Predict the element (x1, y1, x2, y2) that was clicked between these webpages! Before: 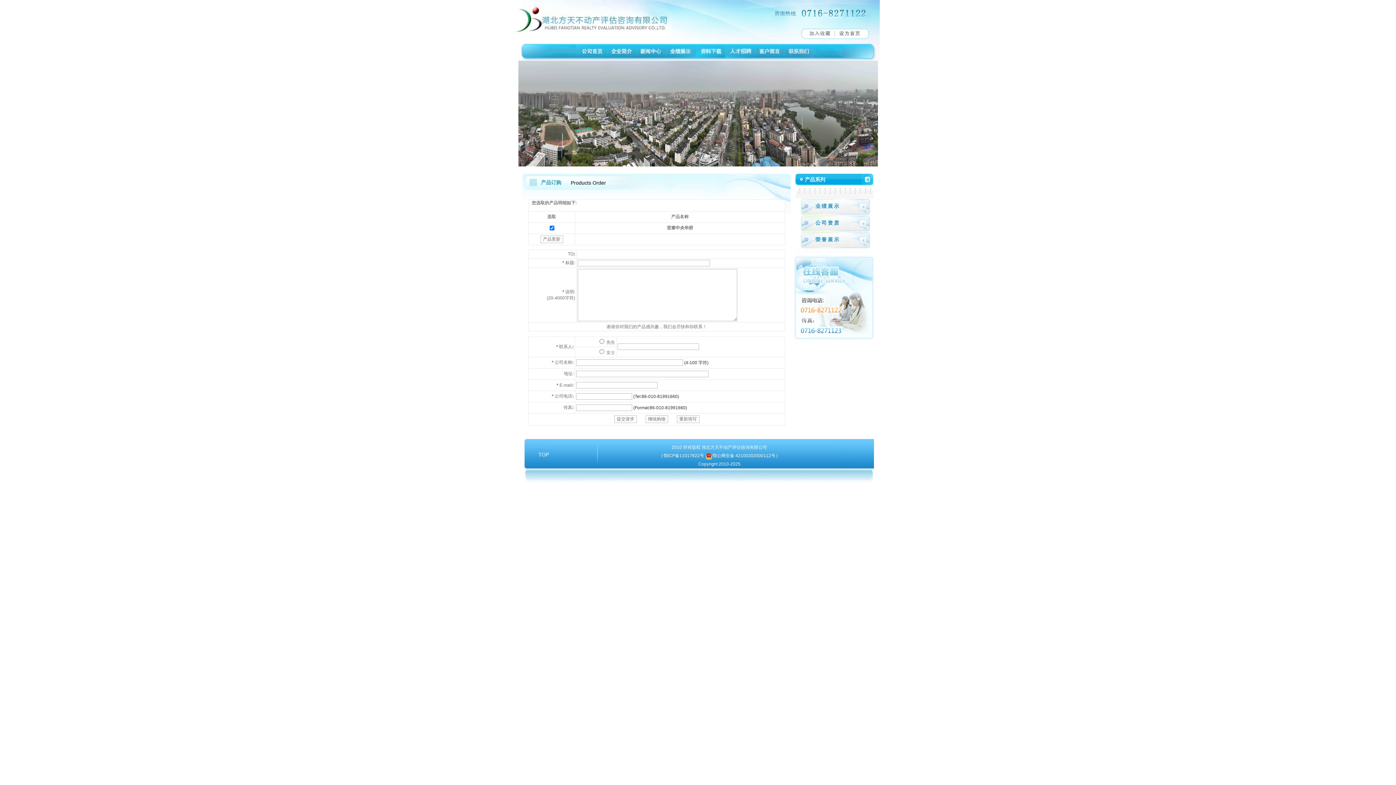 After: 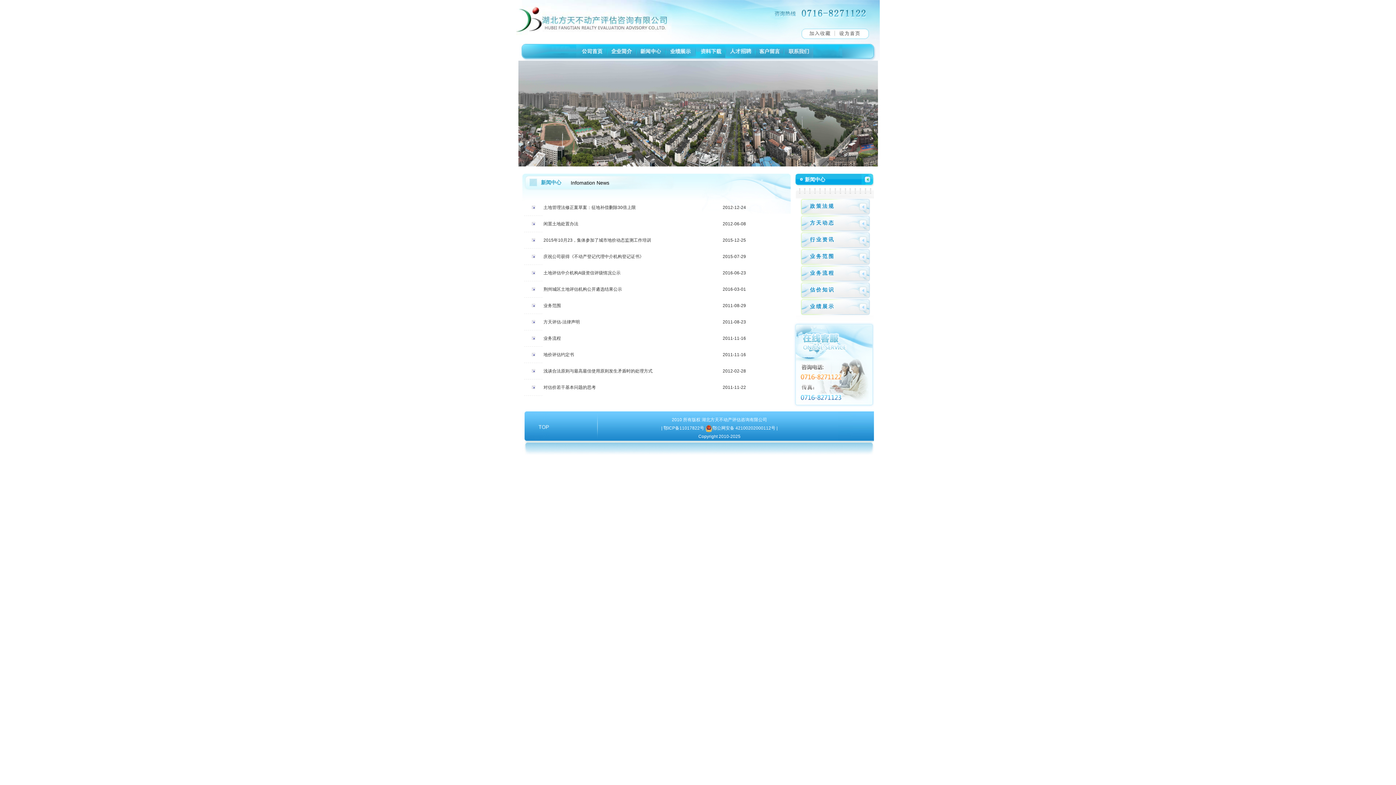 Action: bbox: (636, 56, 666, 61)